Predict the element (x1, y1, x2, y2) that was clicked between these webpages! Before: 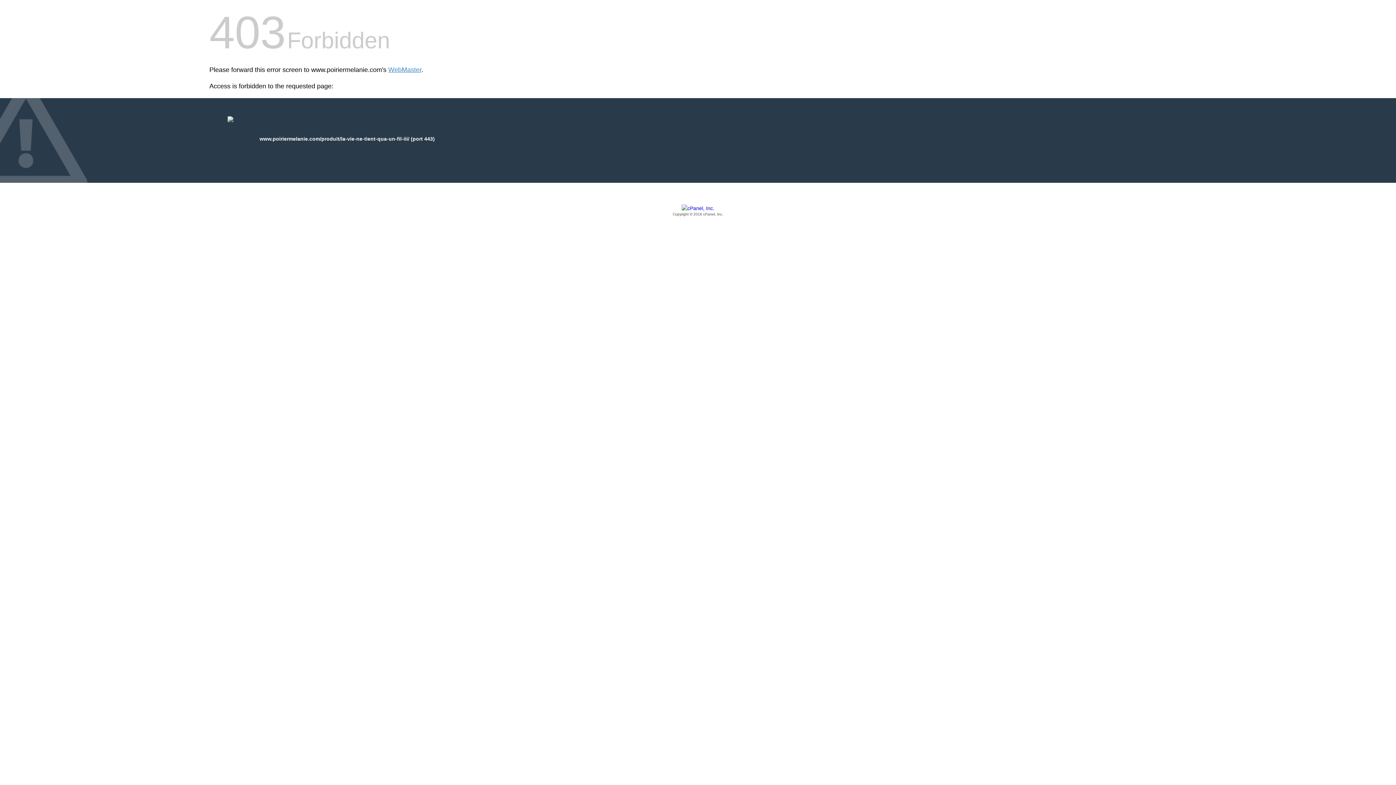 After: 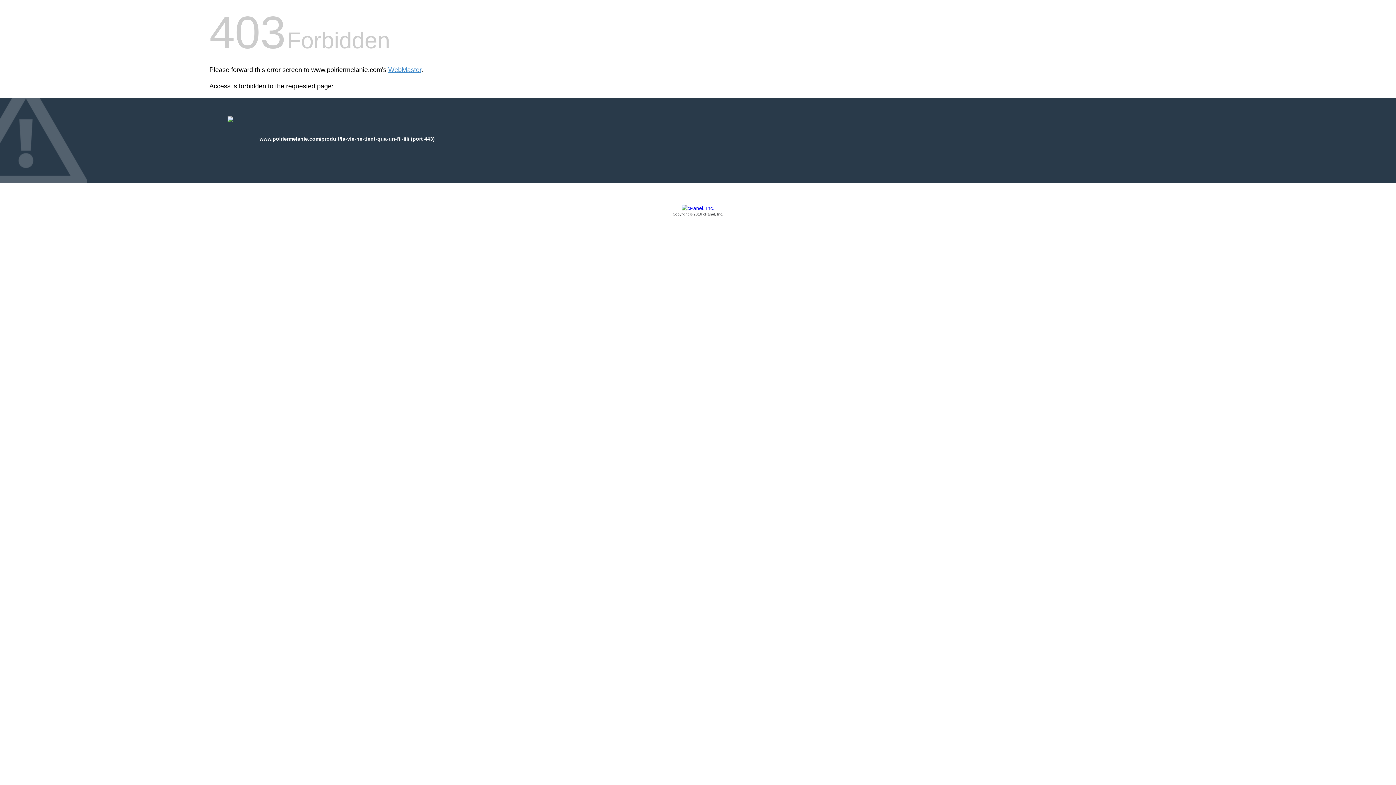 Action: bbox: (209, 205, 1186, 217) label: Copyright © 2016 cPanel, Inc.